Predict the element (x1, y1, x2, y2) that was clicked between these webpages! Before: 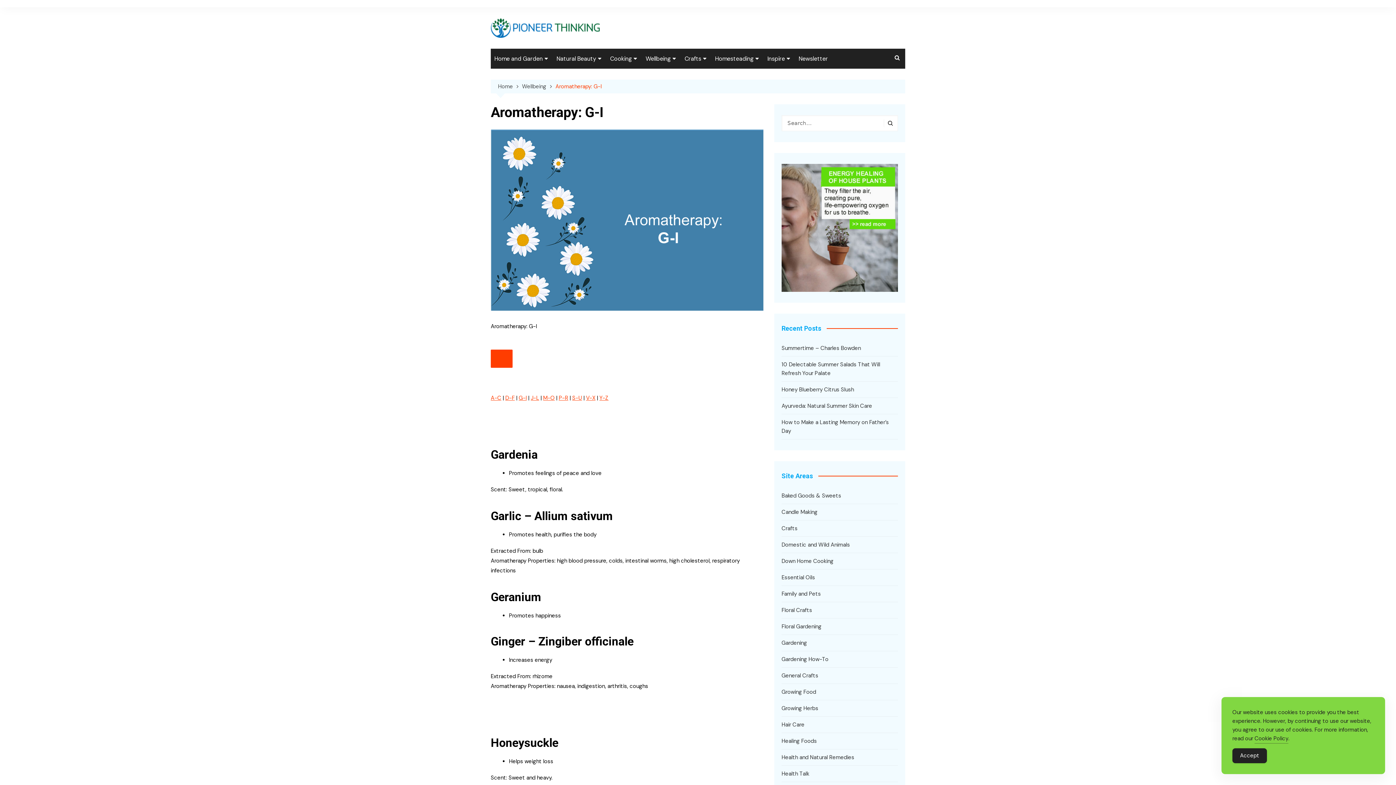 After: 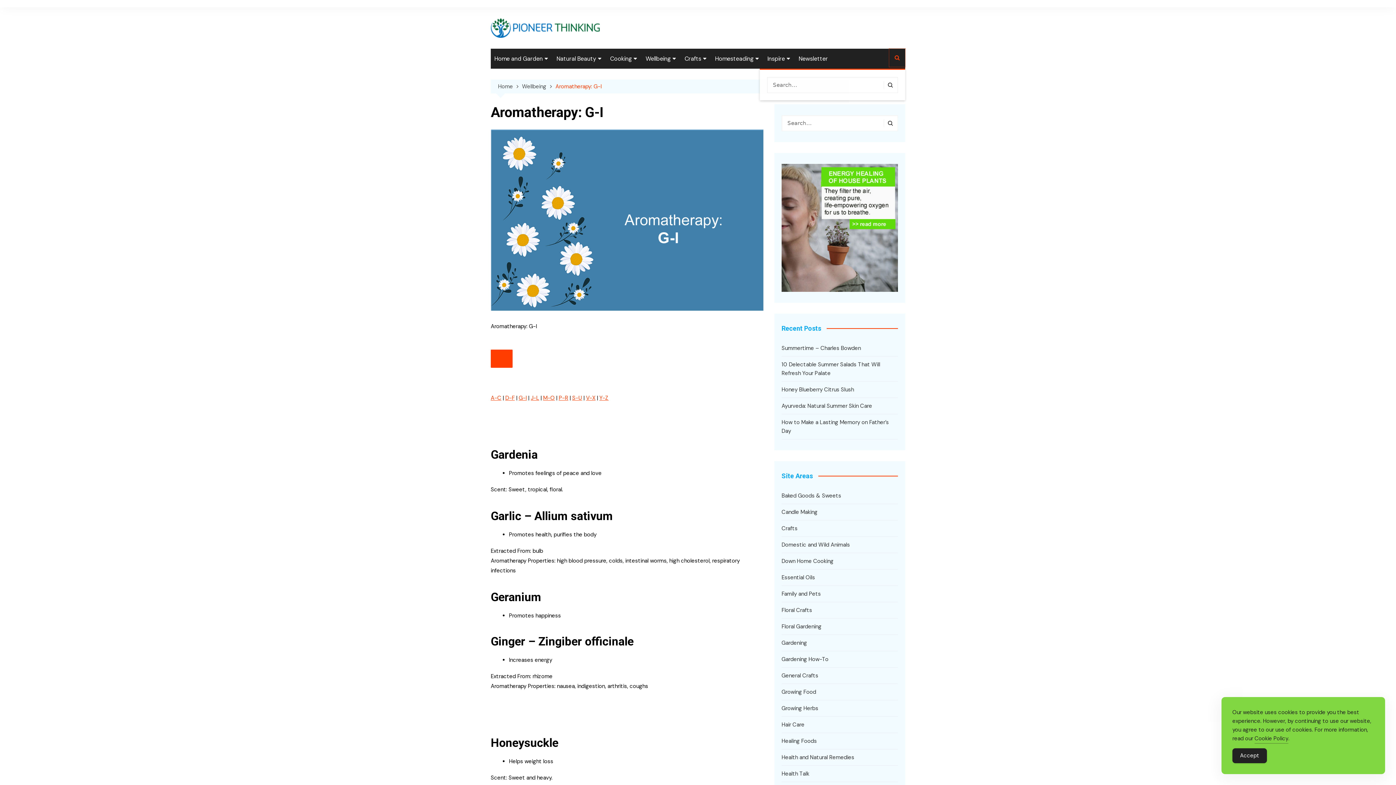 Action: bbox: (889, 48, 905, 66)